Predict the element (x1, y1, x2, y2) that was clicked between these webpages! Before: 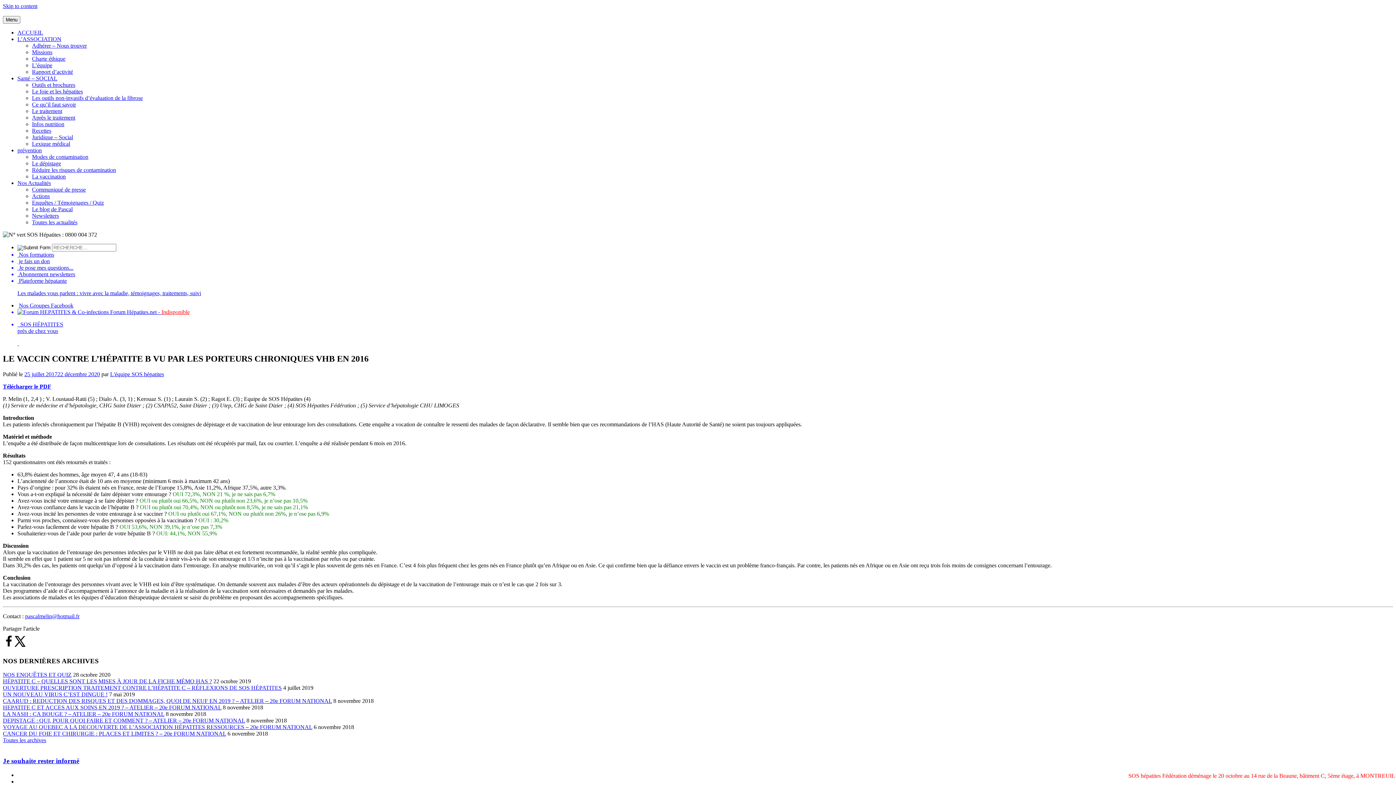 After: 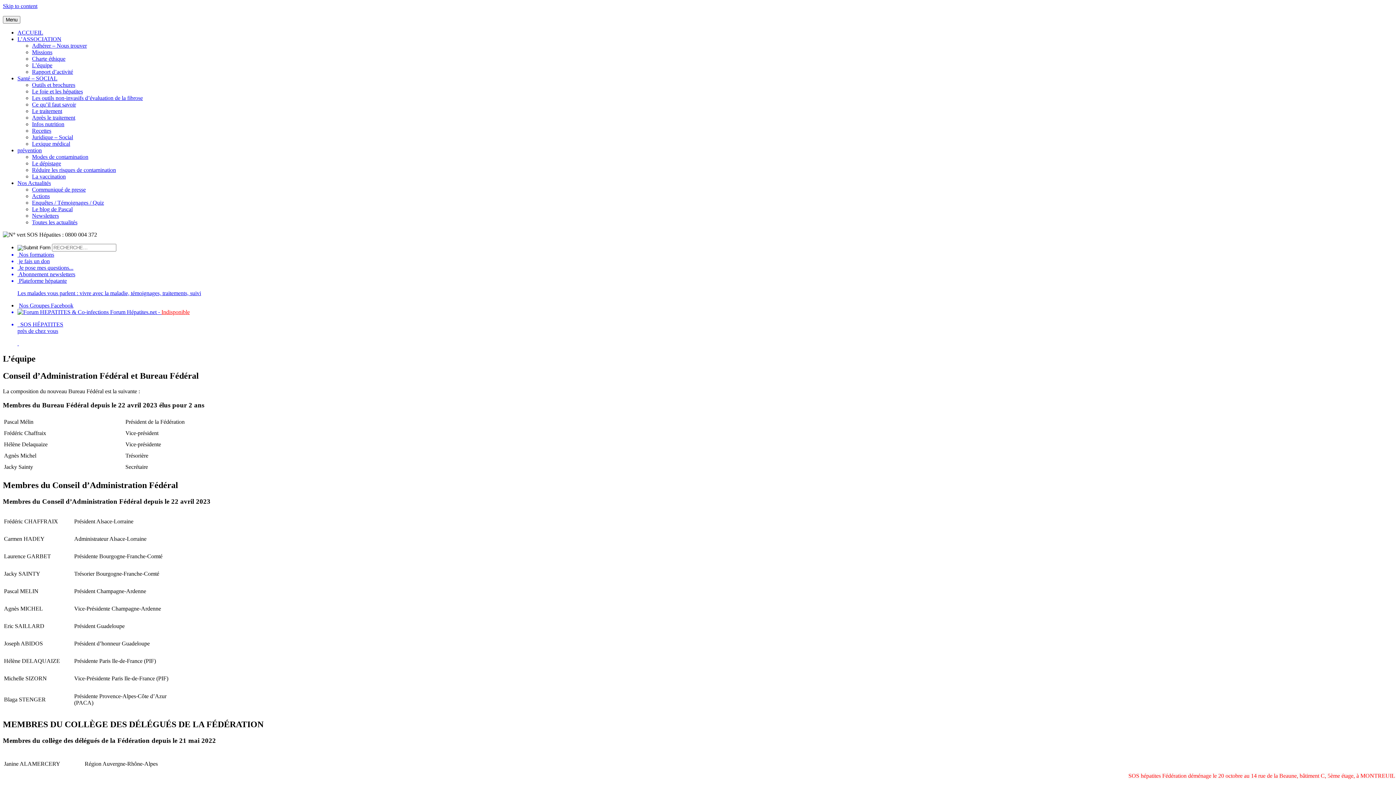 Action: label: L’équipe bbox: (32, 62, 52, 68)